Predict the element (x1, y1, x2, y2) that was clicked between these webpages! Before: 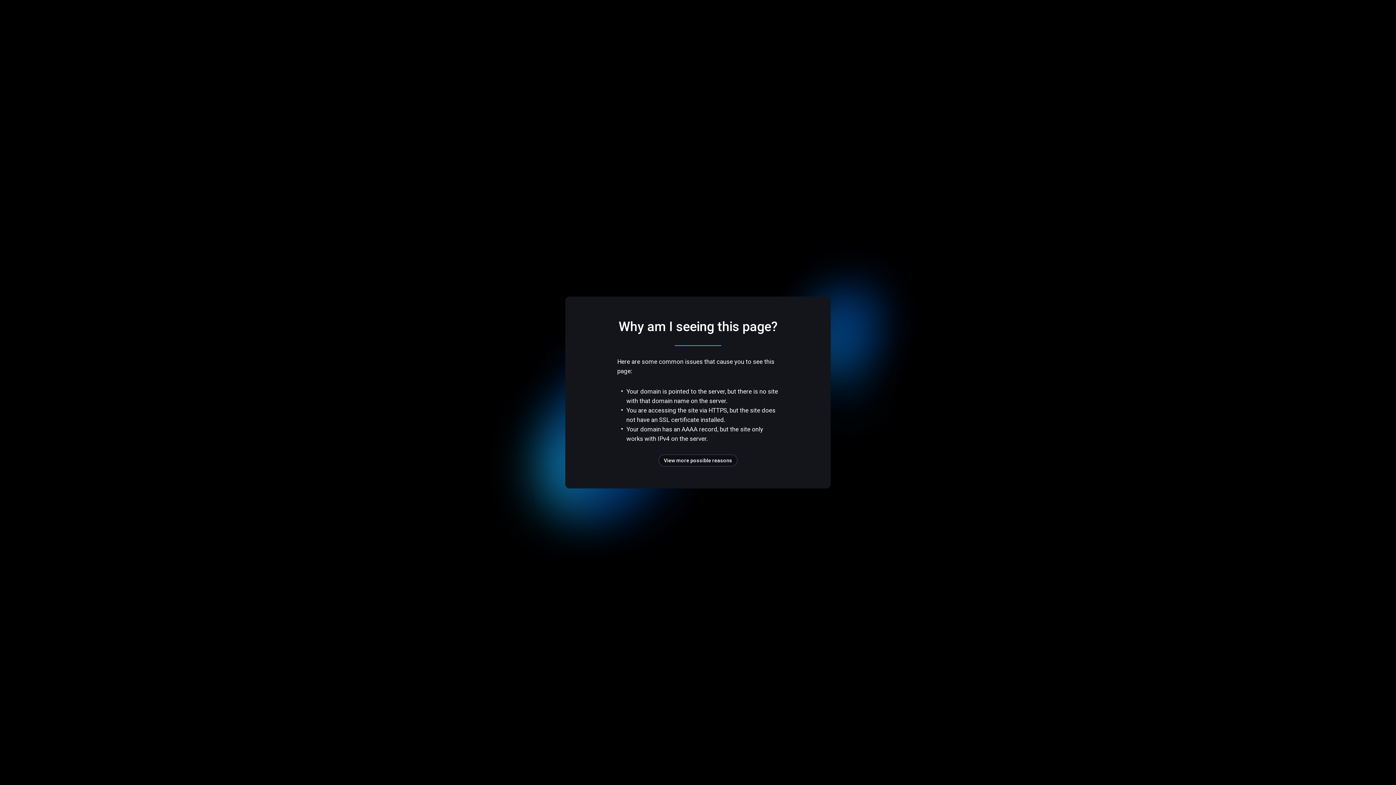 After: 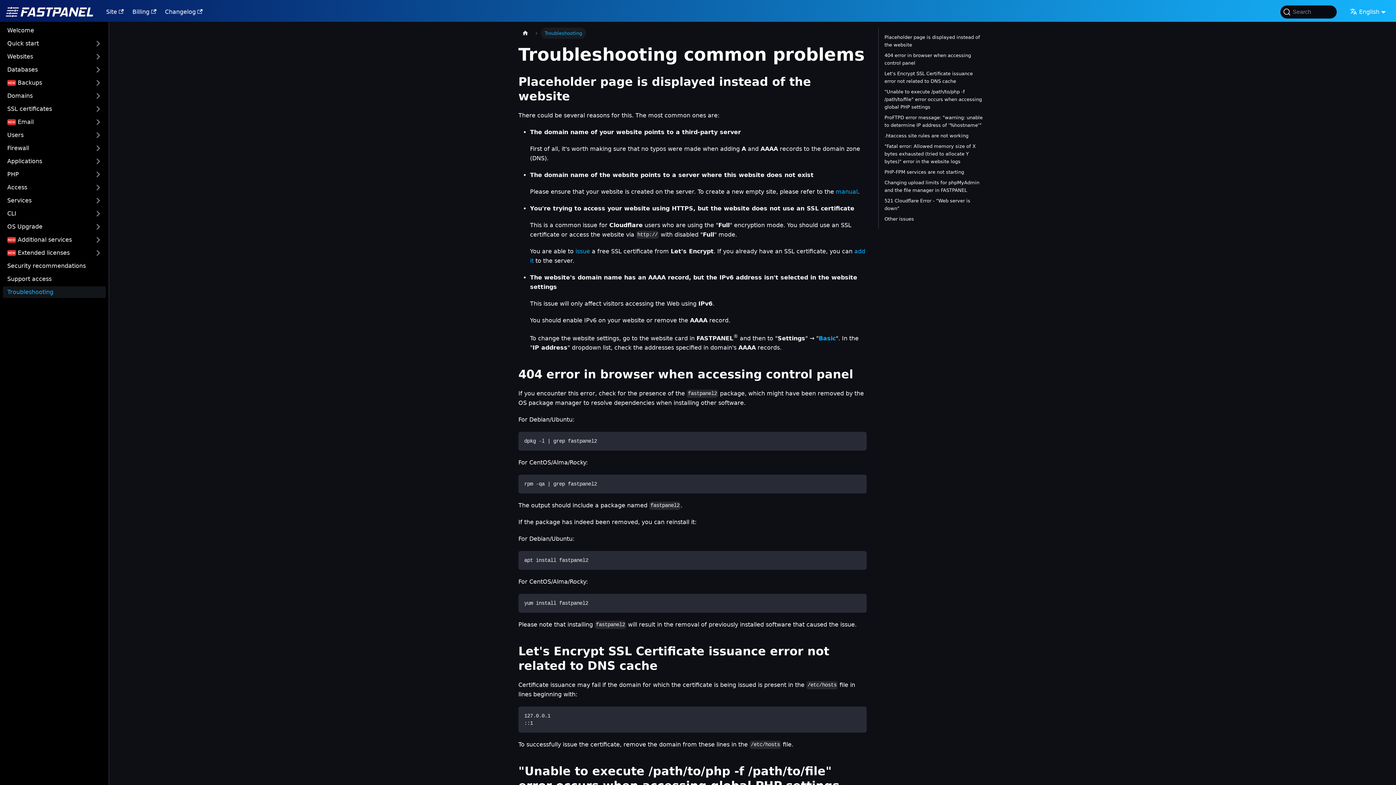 Action: label: View more possible reasons bbox: (658, 454, 737, 466)